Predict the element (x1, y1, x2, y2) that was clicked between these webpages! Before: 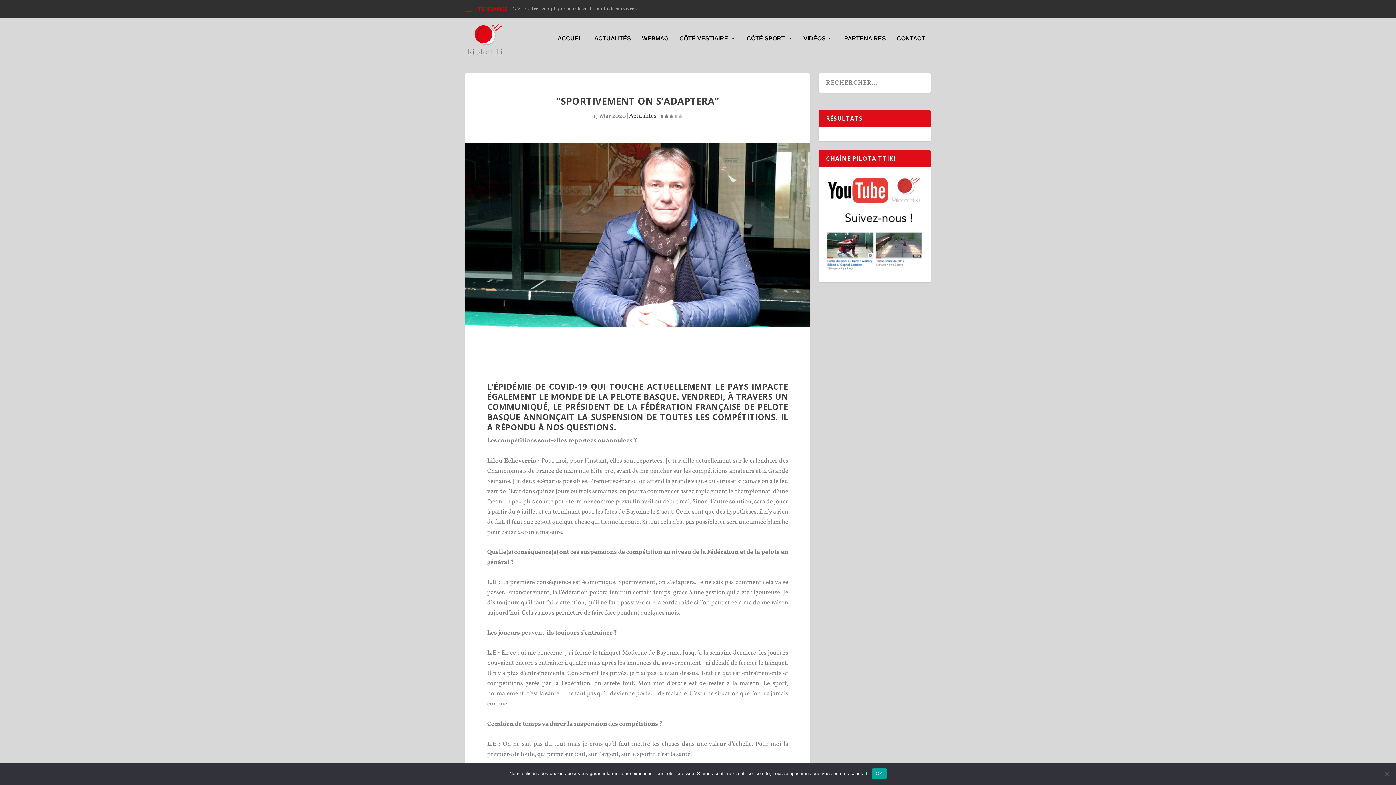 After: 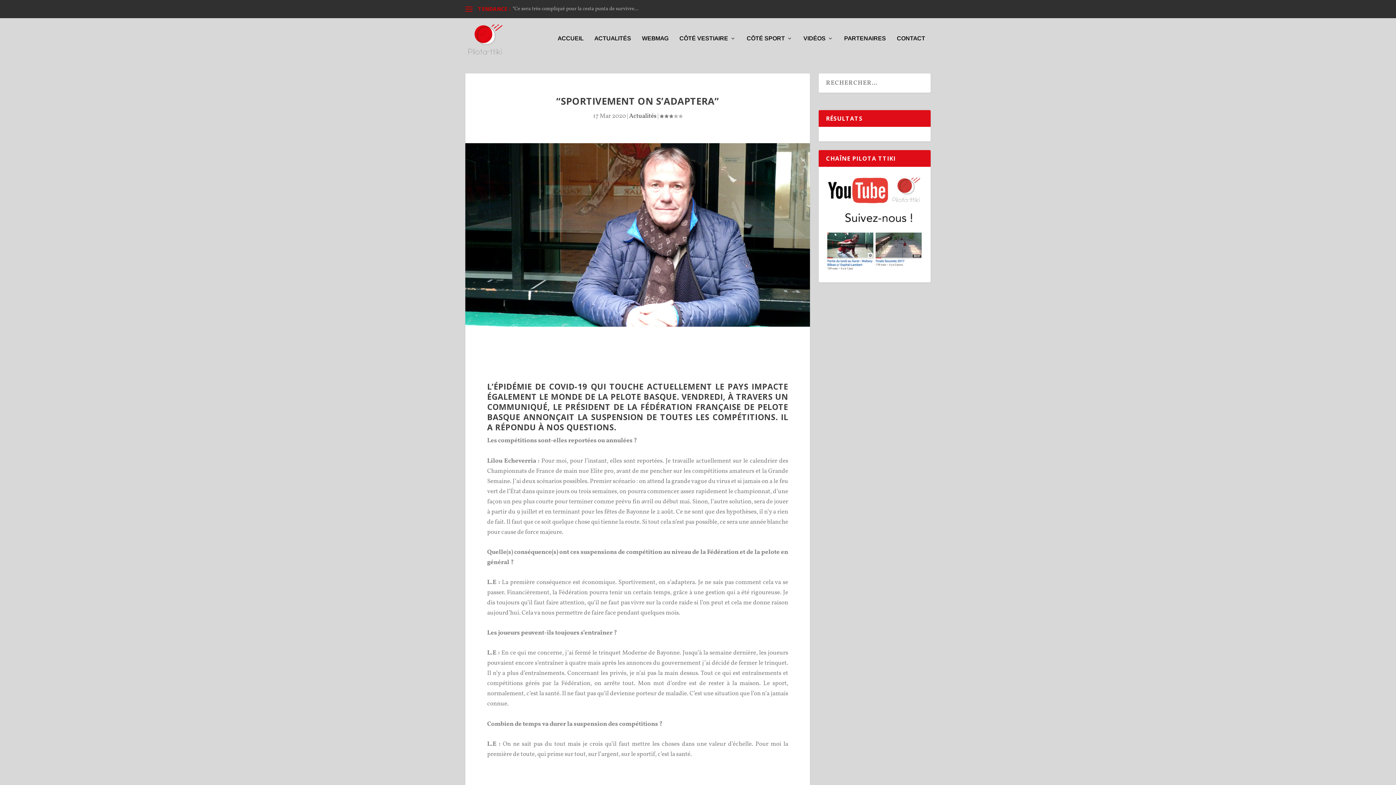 Action: label: OK bbox: (872, 768, 886, 779)